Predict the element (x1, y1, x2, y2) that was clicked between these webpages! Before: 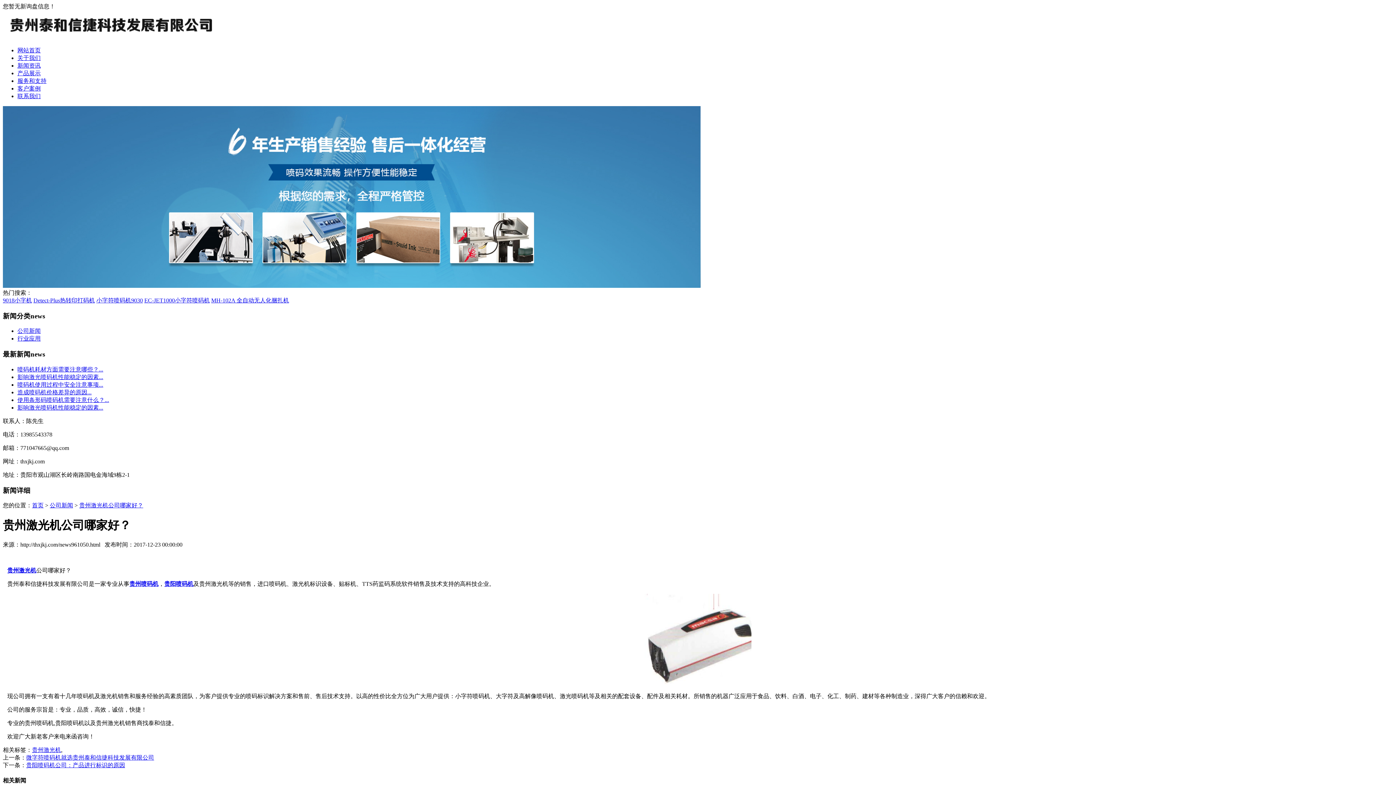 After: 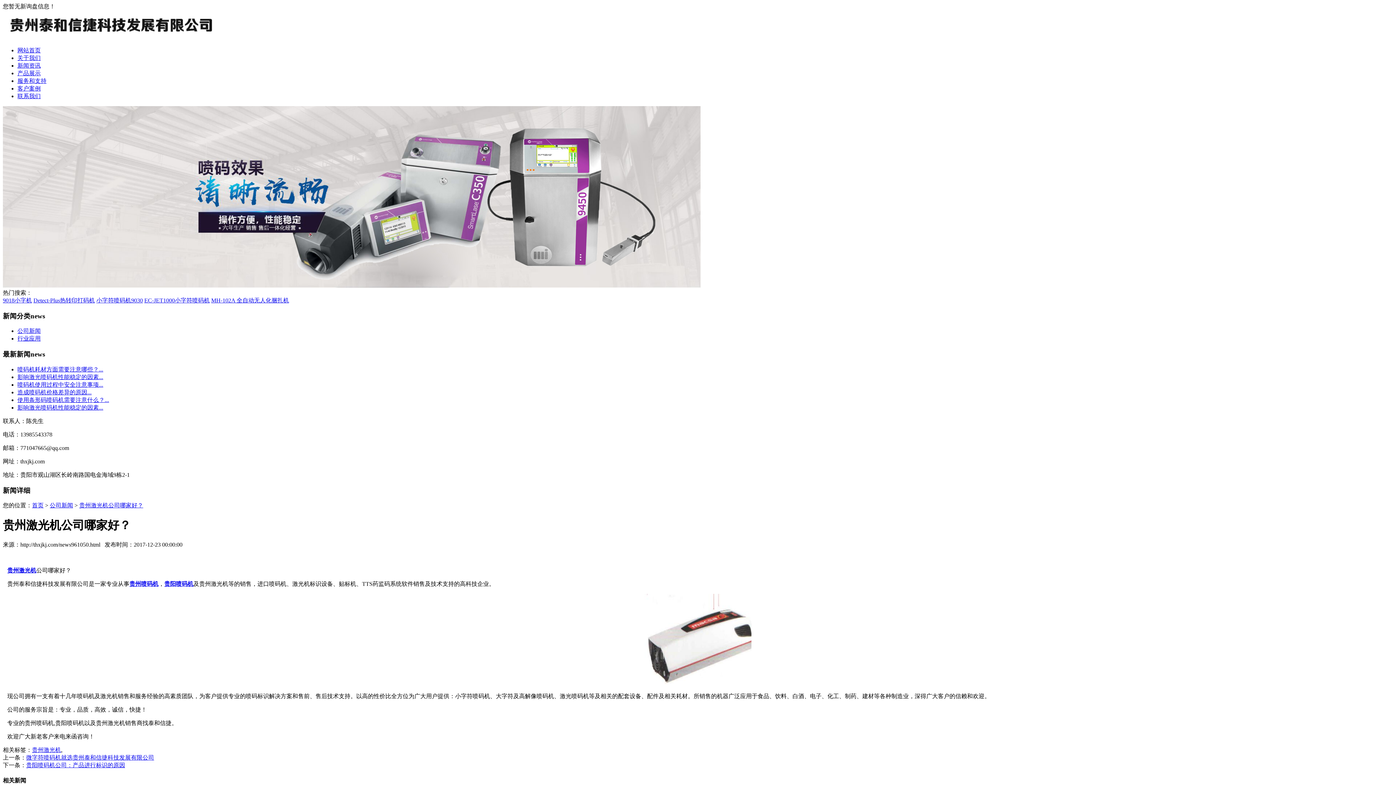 Action: label: 贵州喷码机 bbox: (129, 581, 158, 587)